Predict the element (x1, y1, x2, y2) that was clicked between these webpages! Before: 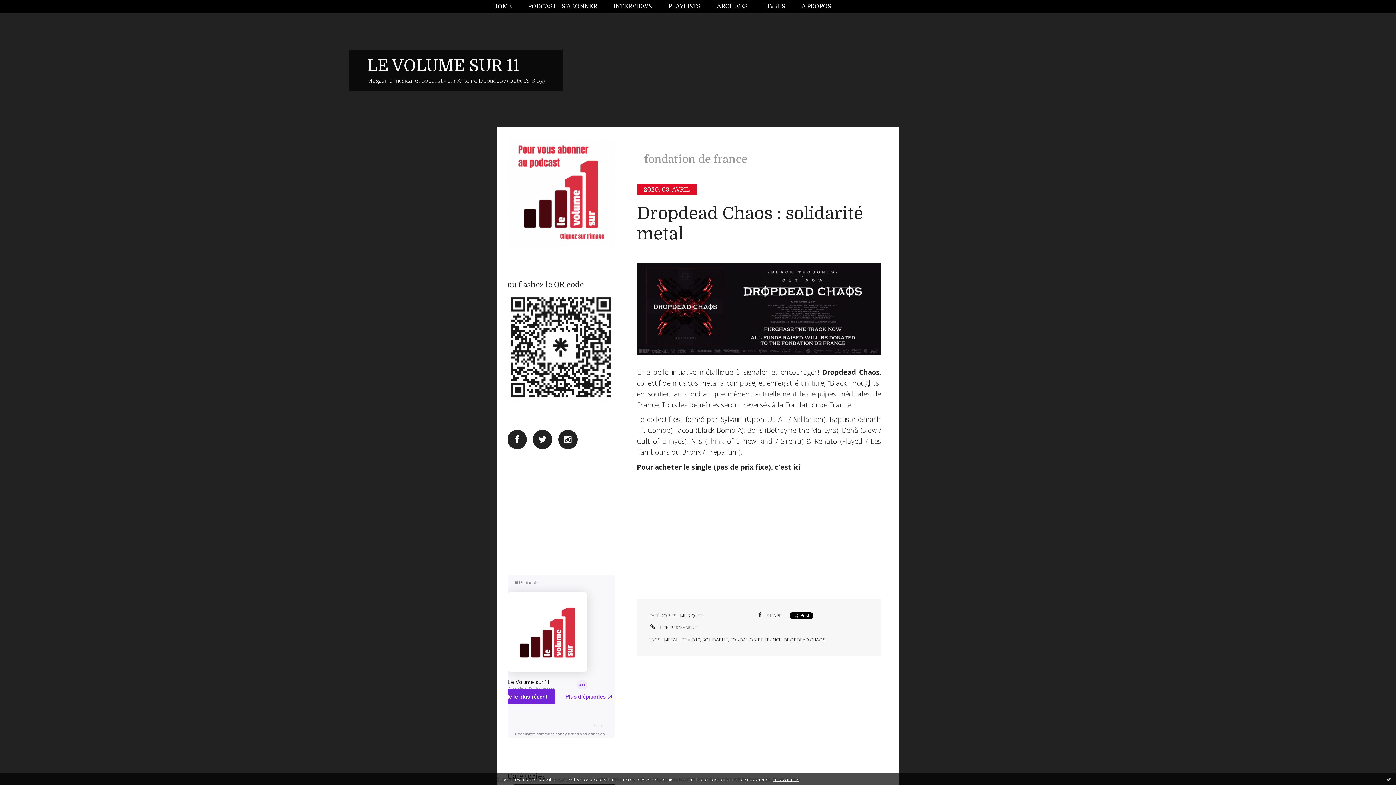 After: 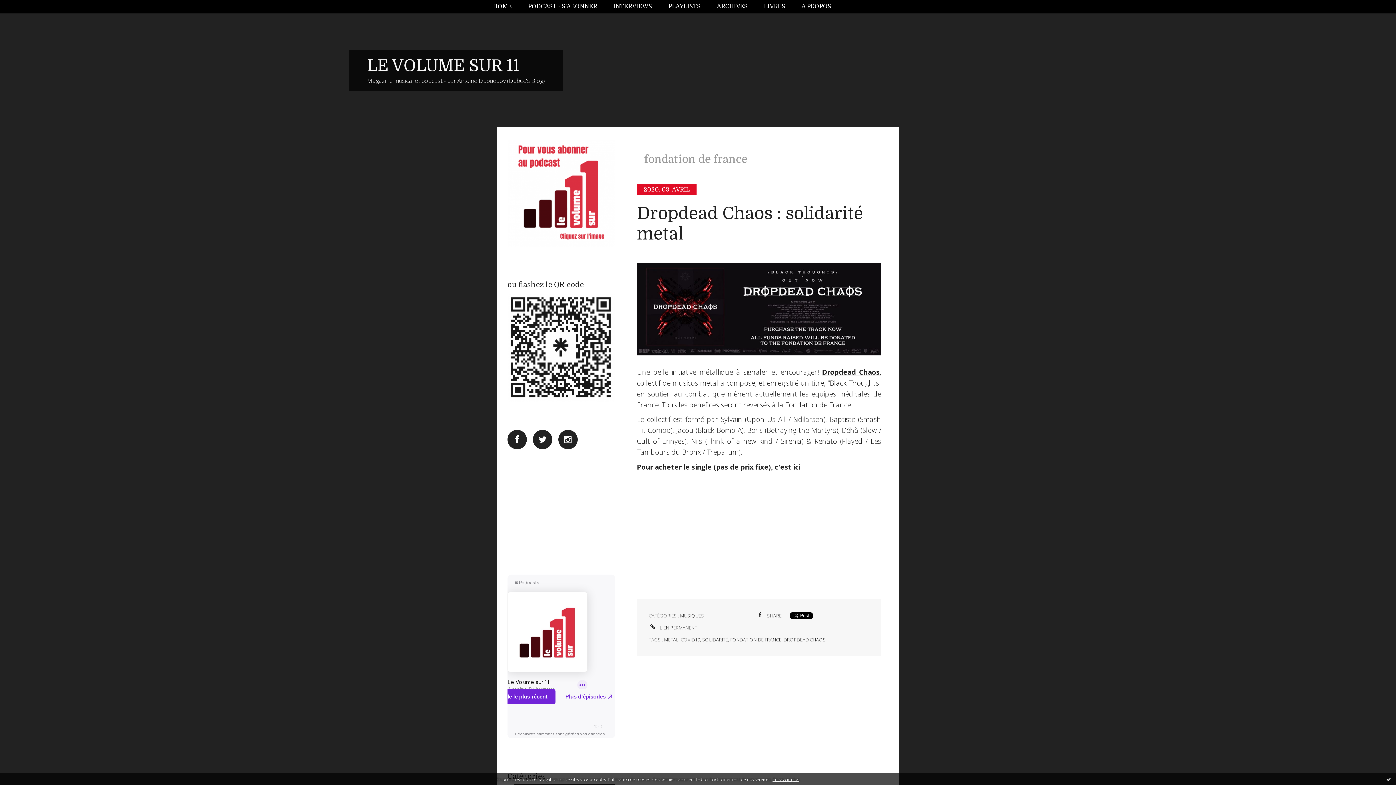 Action: label: En savoir plus bbox: (772, 776, 799, 782)